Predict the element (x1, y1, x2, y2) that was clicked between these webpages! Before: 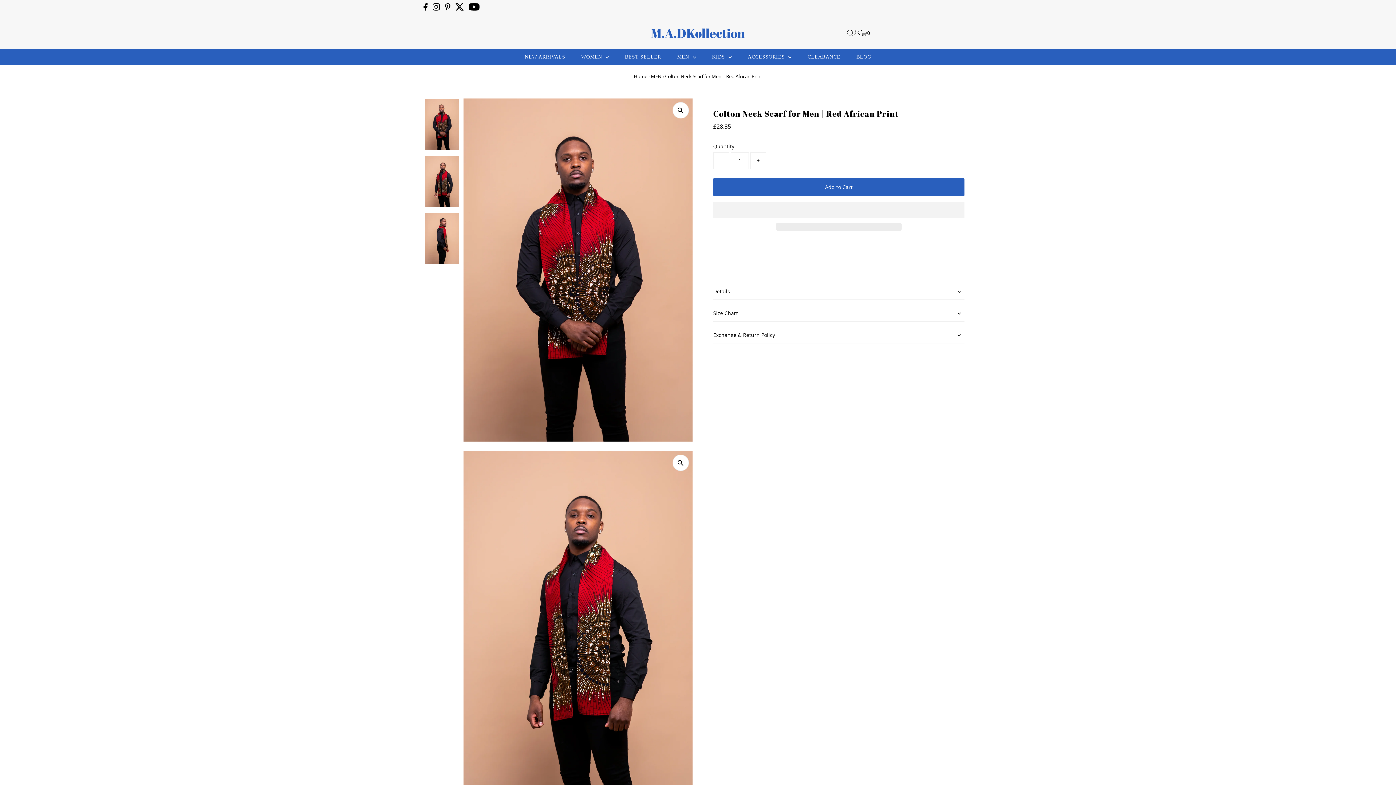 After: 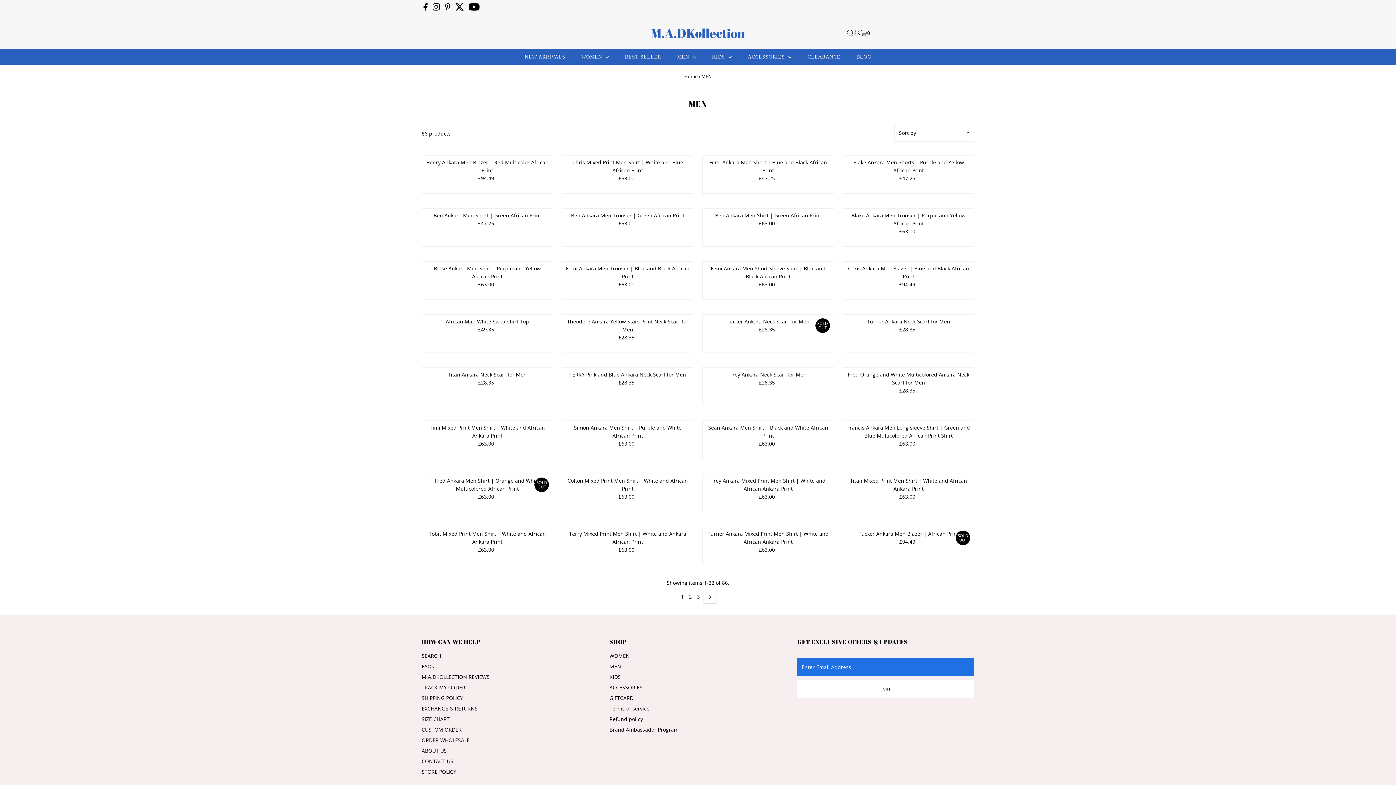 Action: label: MEN bbox: (651, 73, 661, 79)